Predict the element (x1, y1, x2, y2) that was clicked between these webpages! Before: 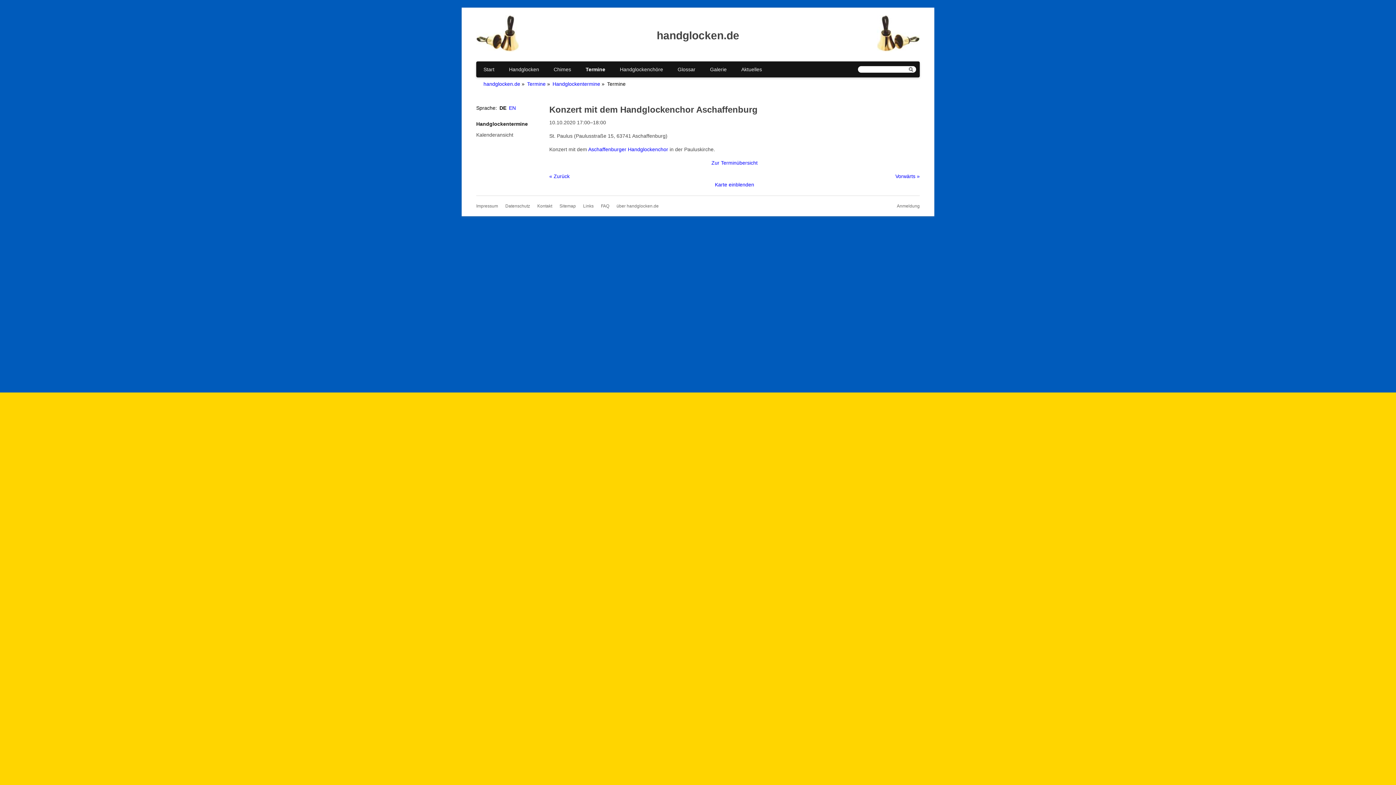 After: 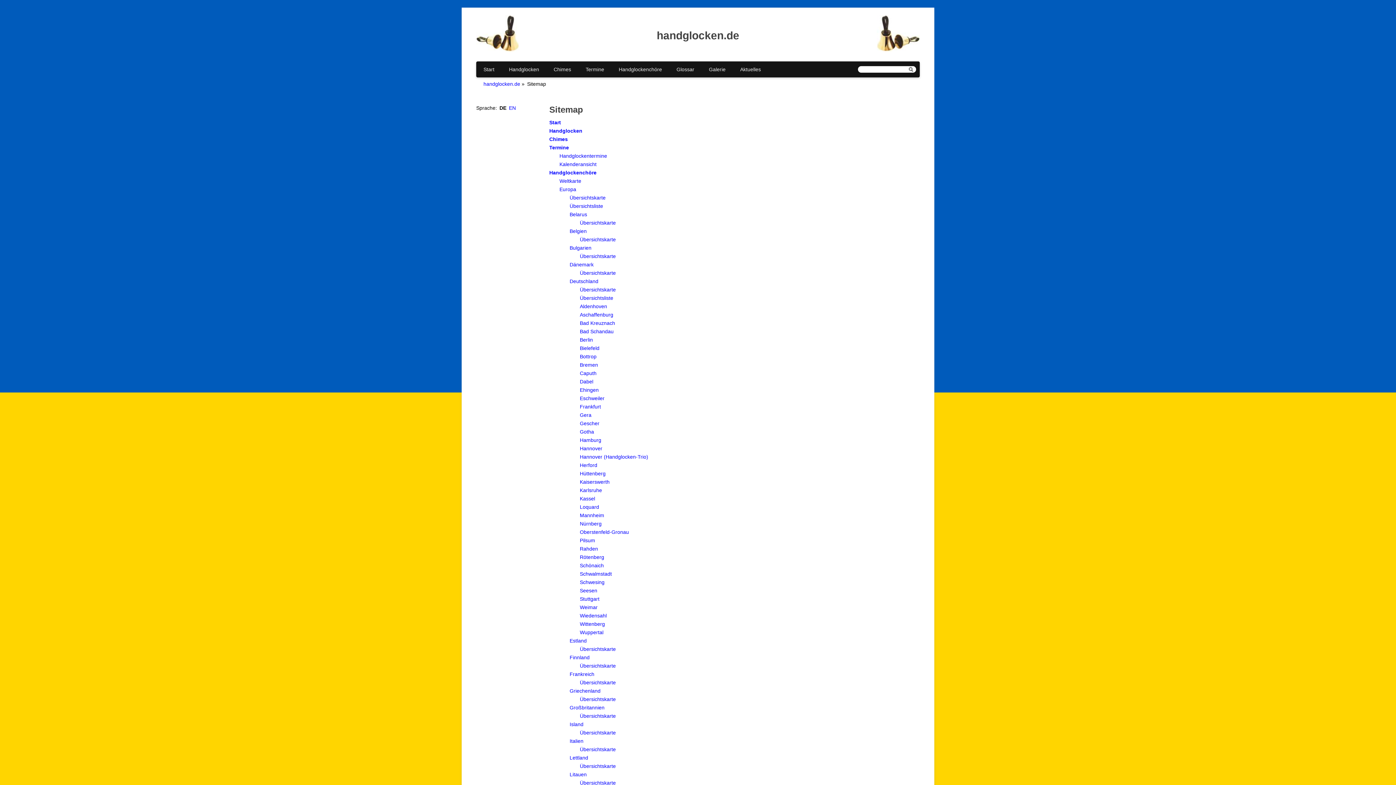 Action: bbox: (559, 202, 576, 209) label: Sitemap